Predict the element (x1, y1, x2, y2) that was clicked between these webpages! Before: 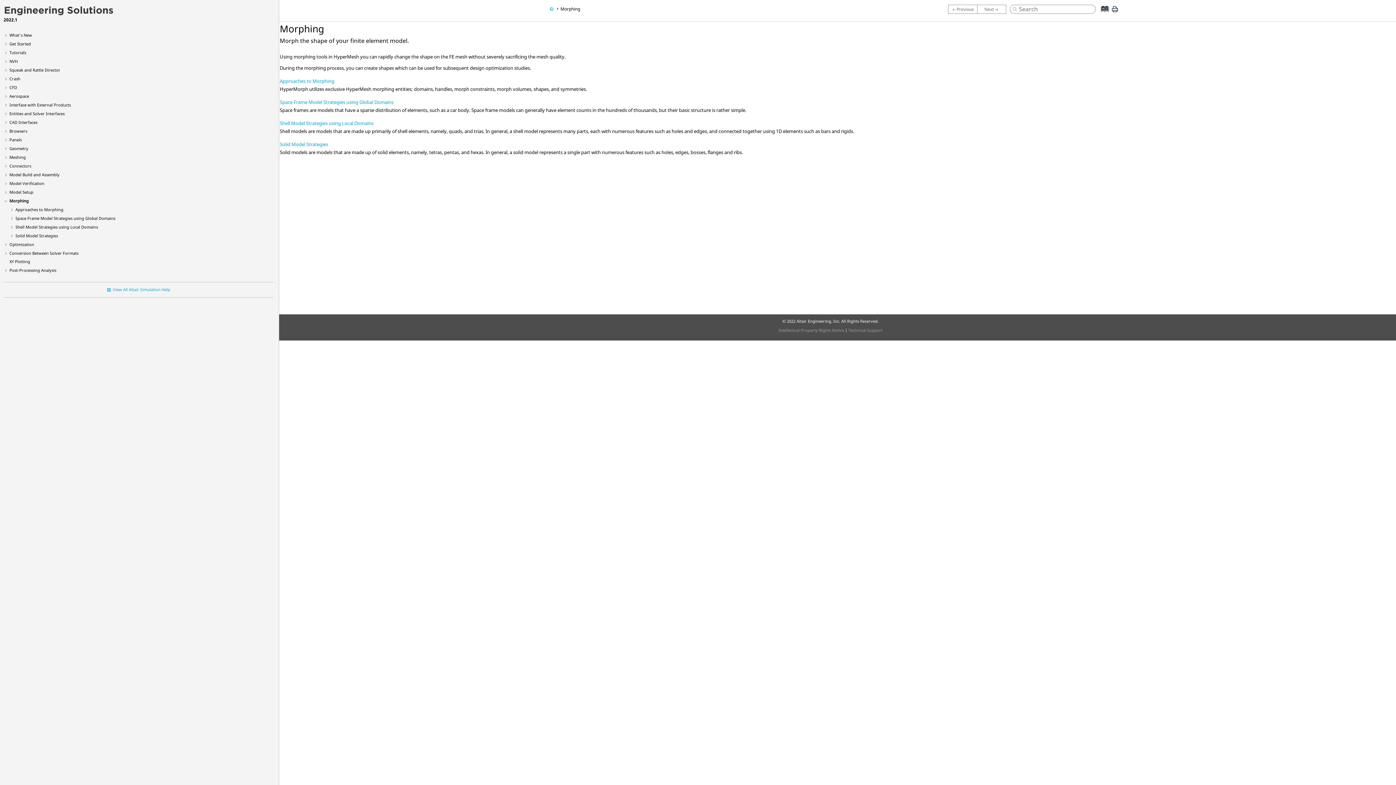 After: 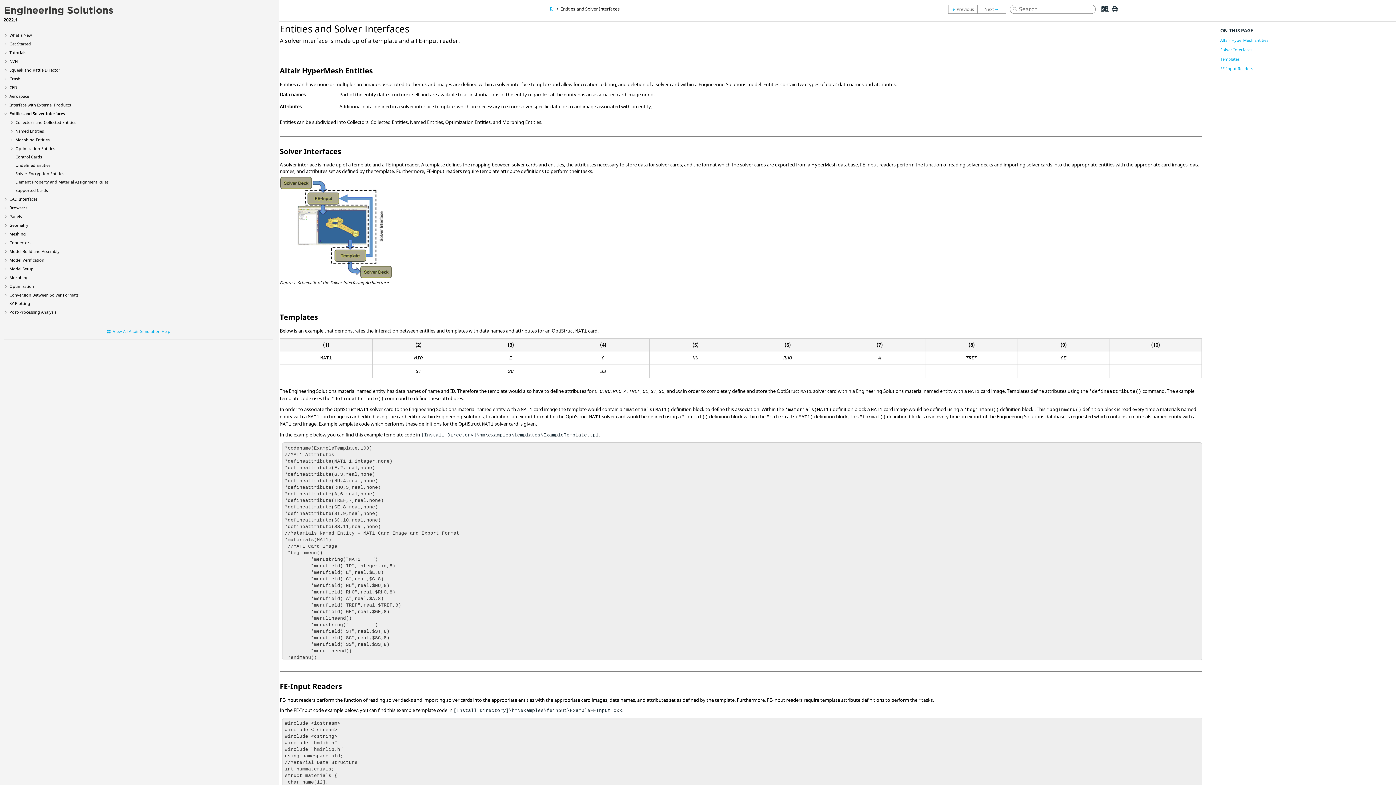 Action: bbox: (9, 110, 64, 116) label: Entities and Solver Interfaces